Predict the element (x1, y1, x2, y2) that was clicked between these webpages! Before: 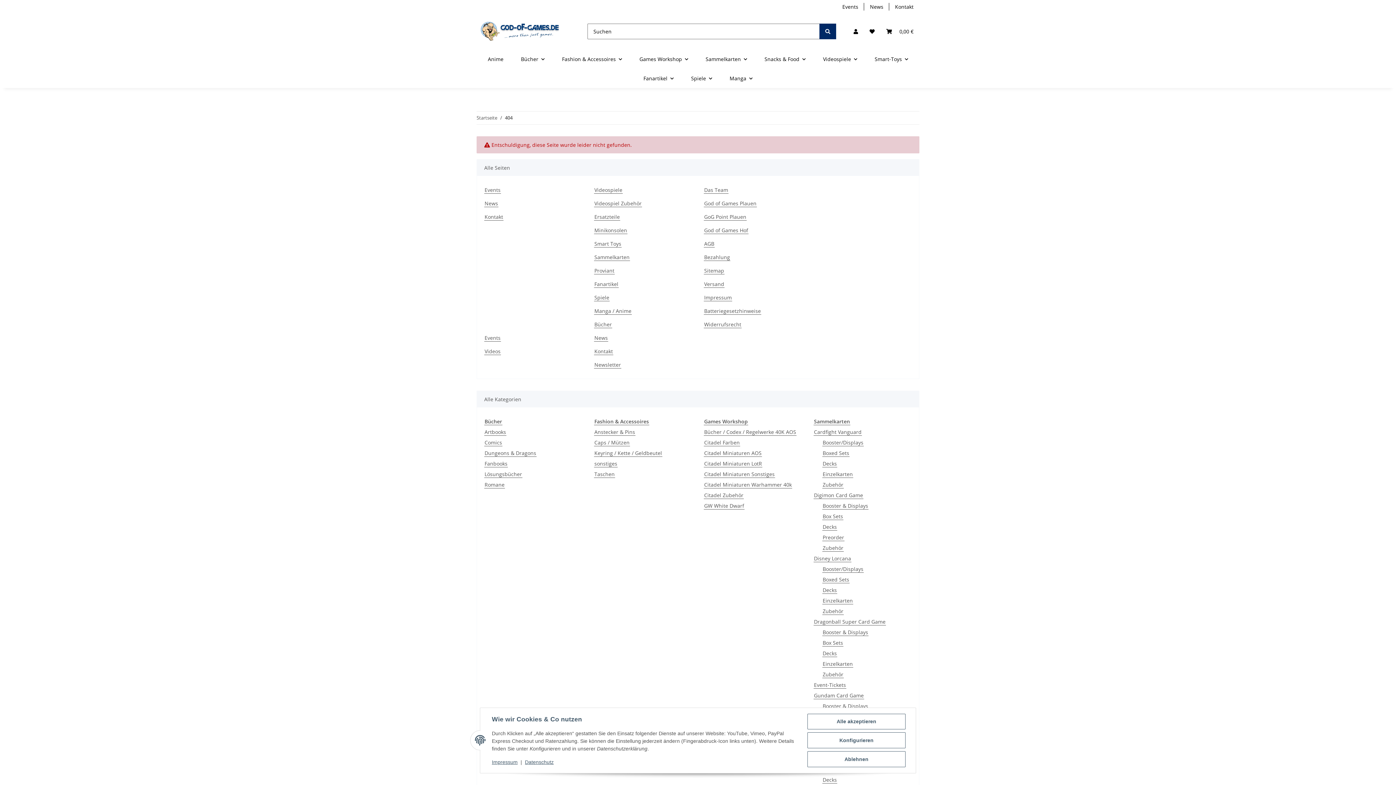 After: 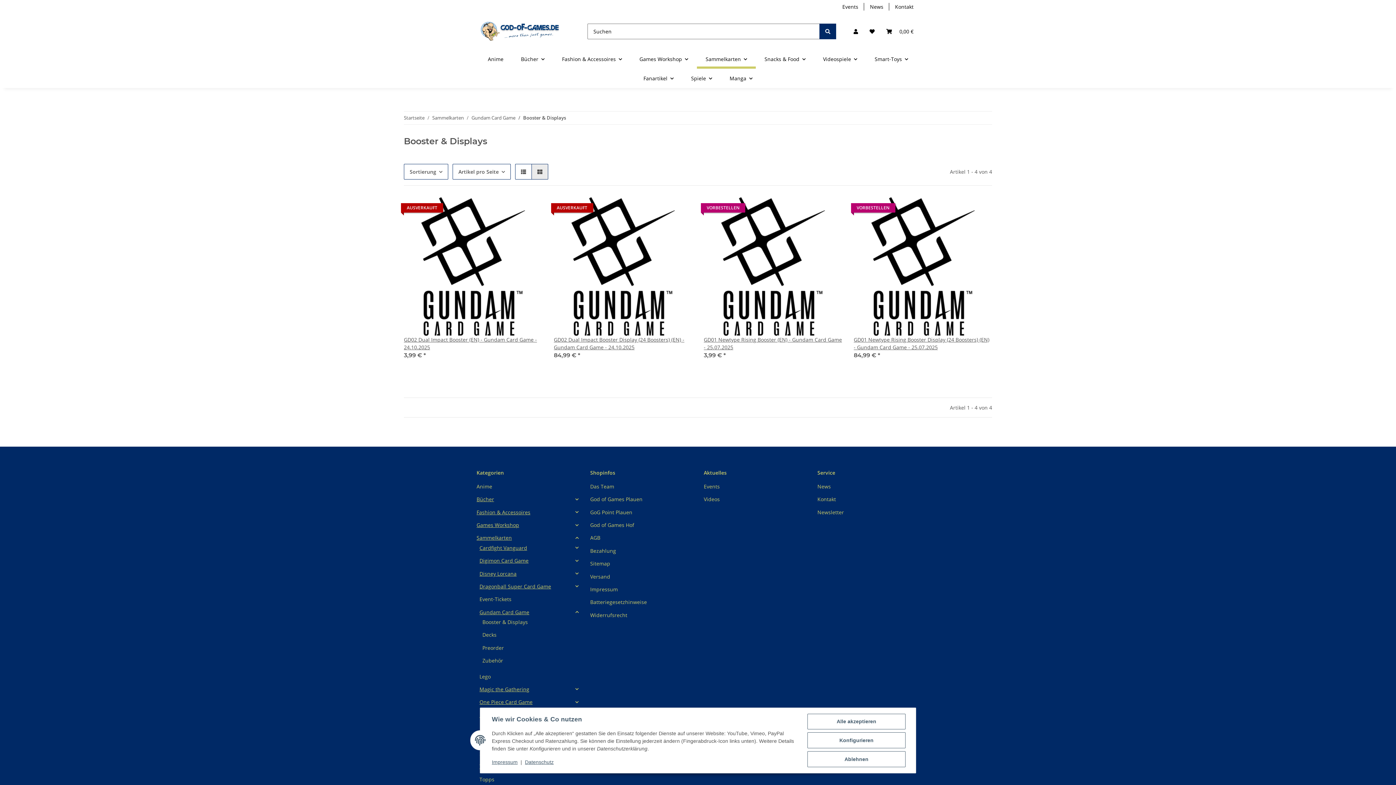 Action: bbox: (822, 702, 868, 710) label: Booster & Displays